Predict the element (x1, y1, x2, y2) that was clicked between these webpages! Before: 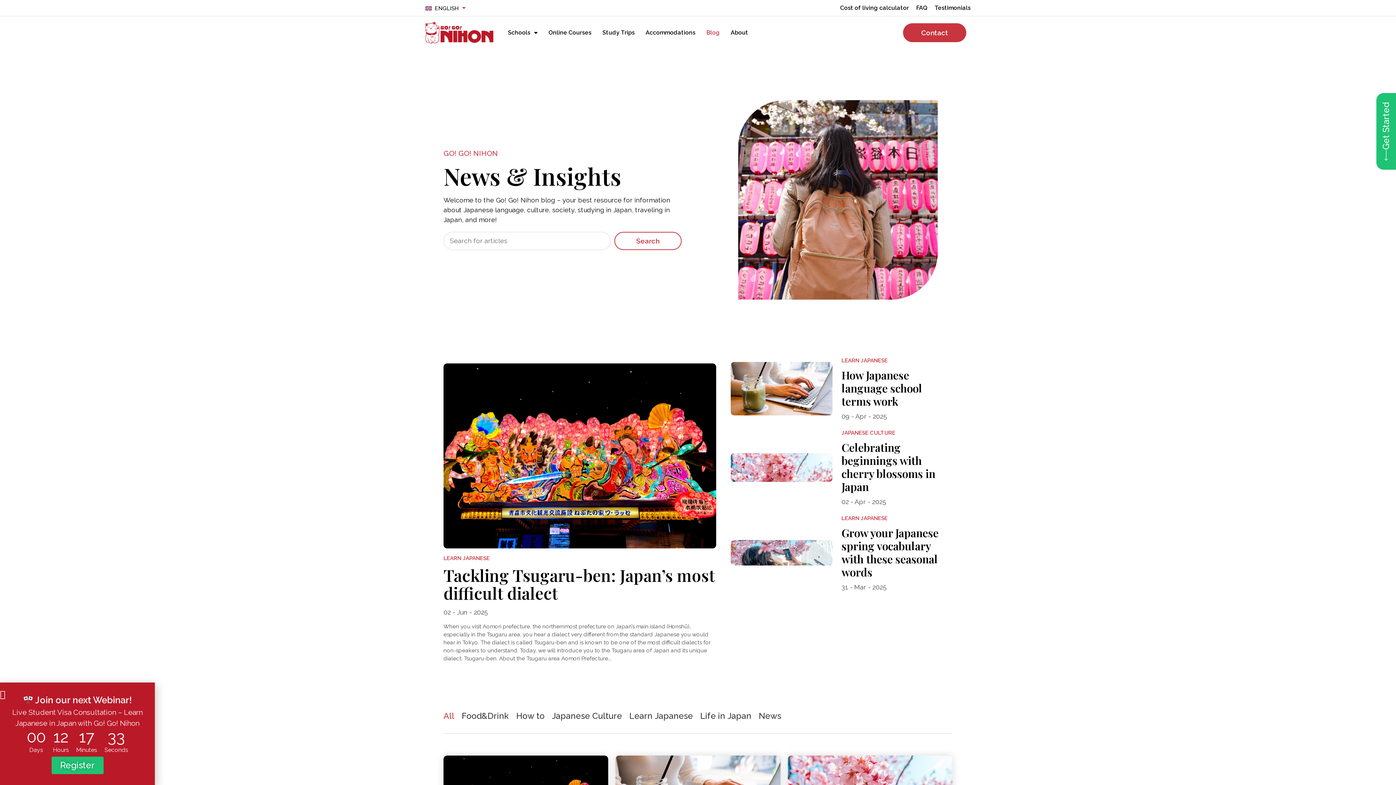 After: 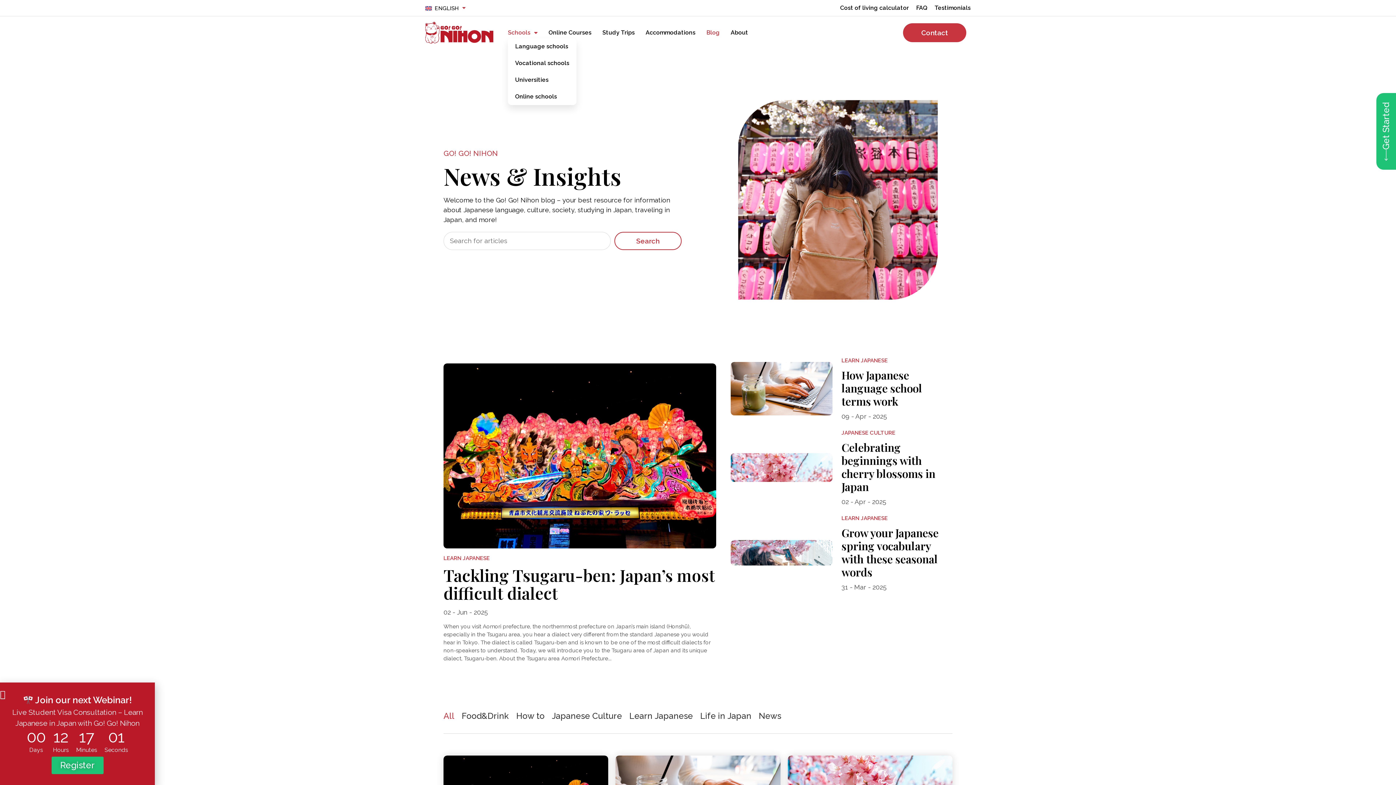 Action: bbox: (508, 29, 537, 36) label: Schools